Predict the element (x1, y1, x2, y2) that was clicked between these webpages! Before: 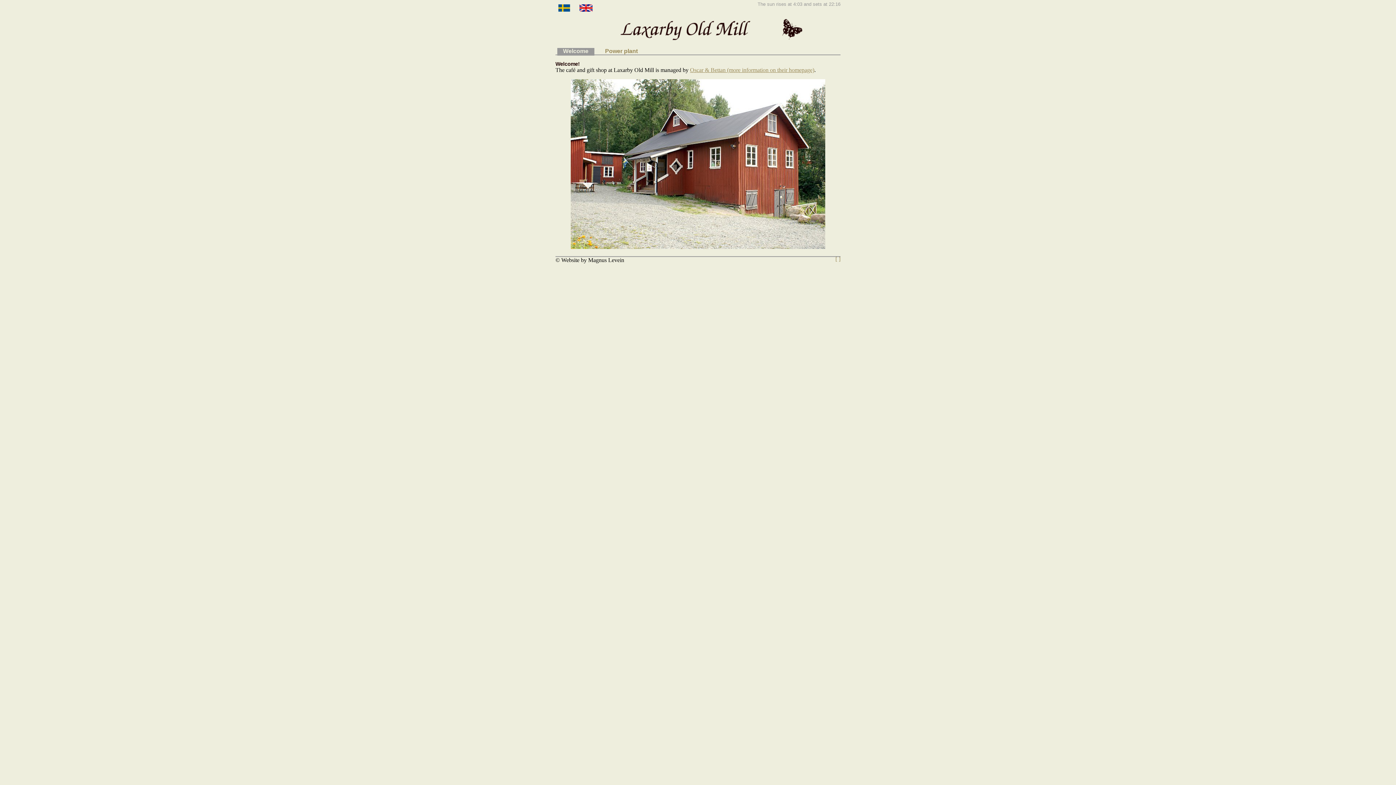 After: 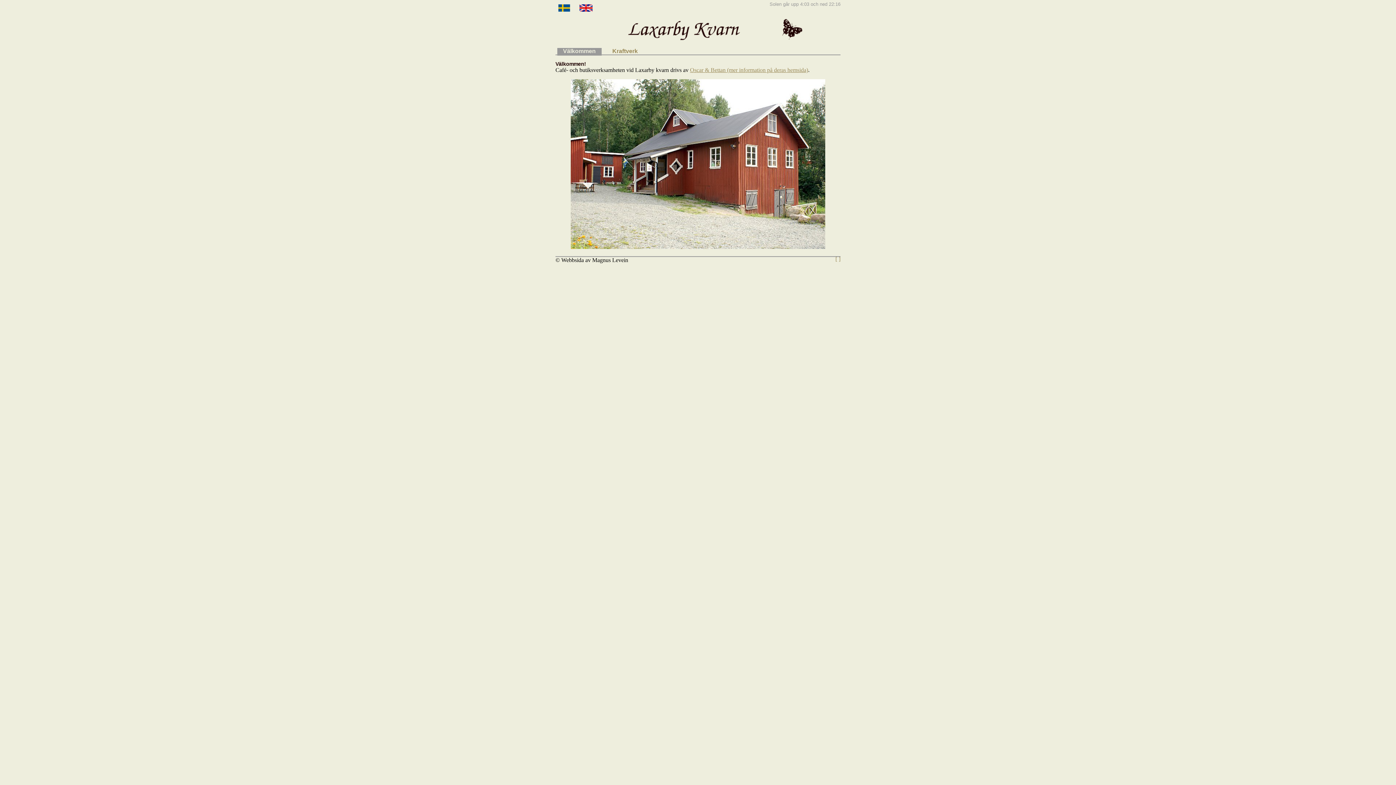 Action: bbox: (555, 9, 573, 15)